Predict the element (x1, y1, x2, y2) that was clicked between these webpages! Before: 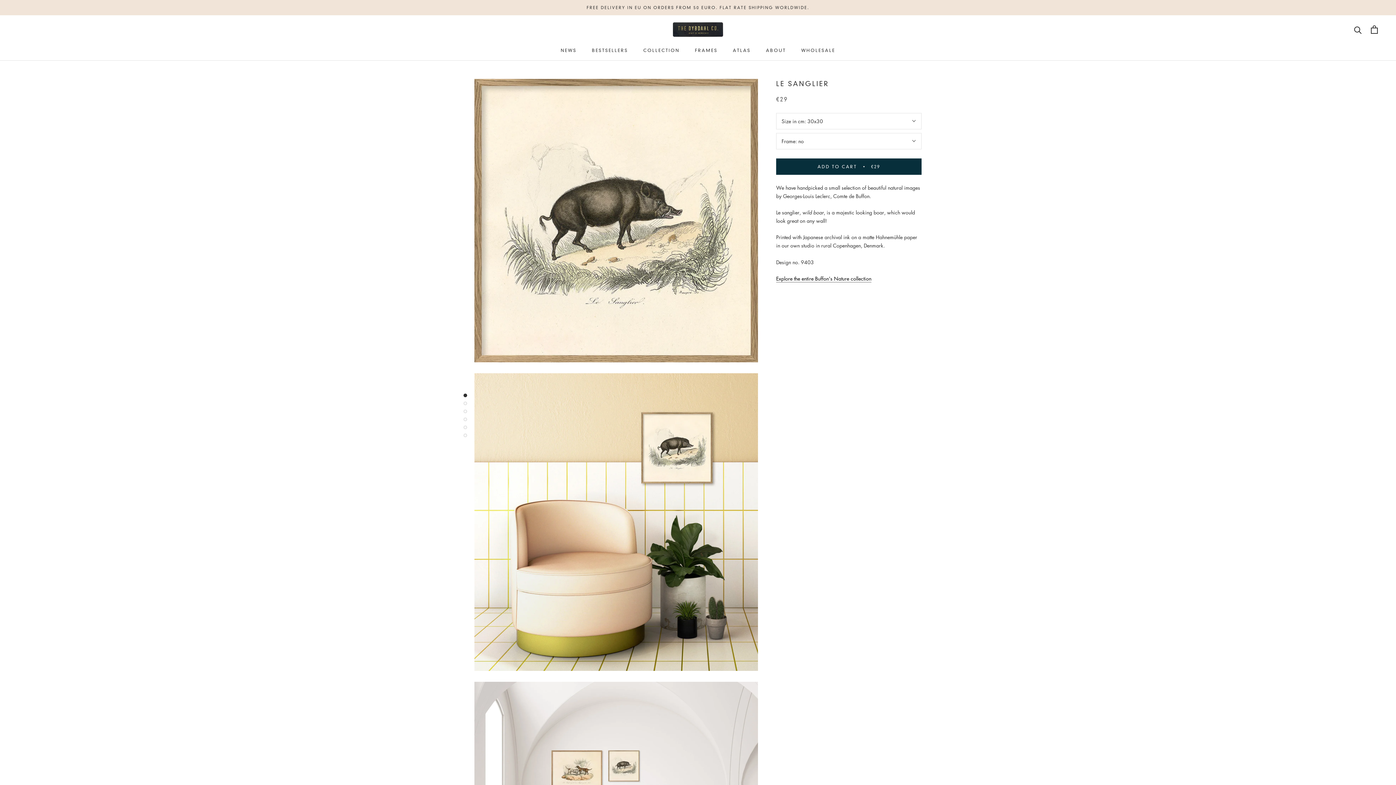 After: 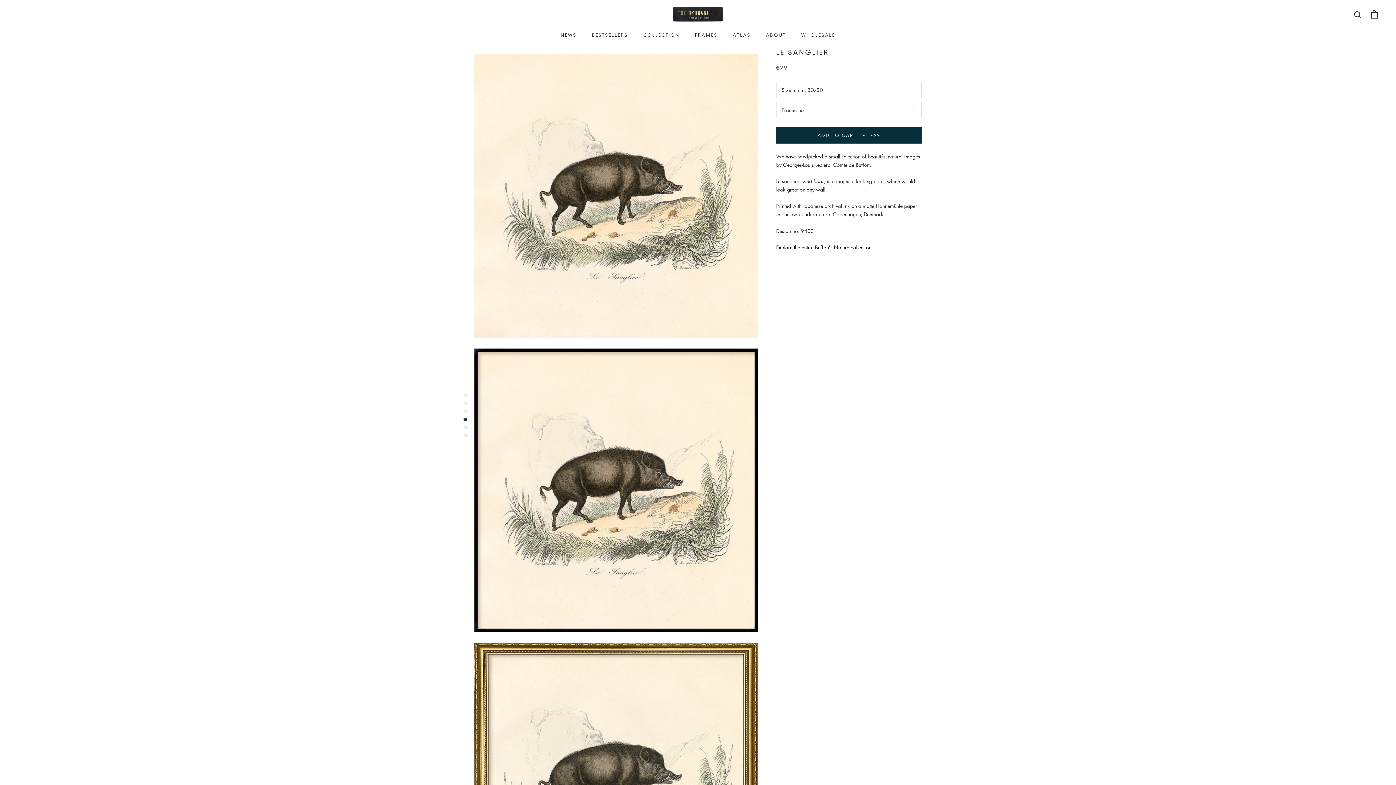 Action: bbox: (463, 417, 467, 421)